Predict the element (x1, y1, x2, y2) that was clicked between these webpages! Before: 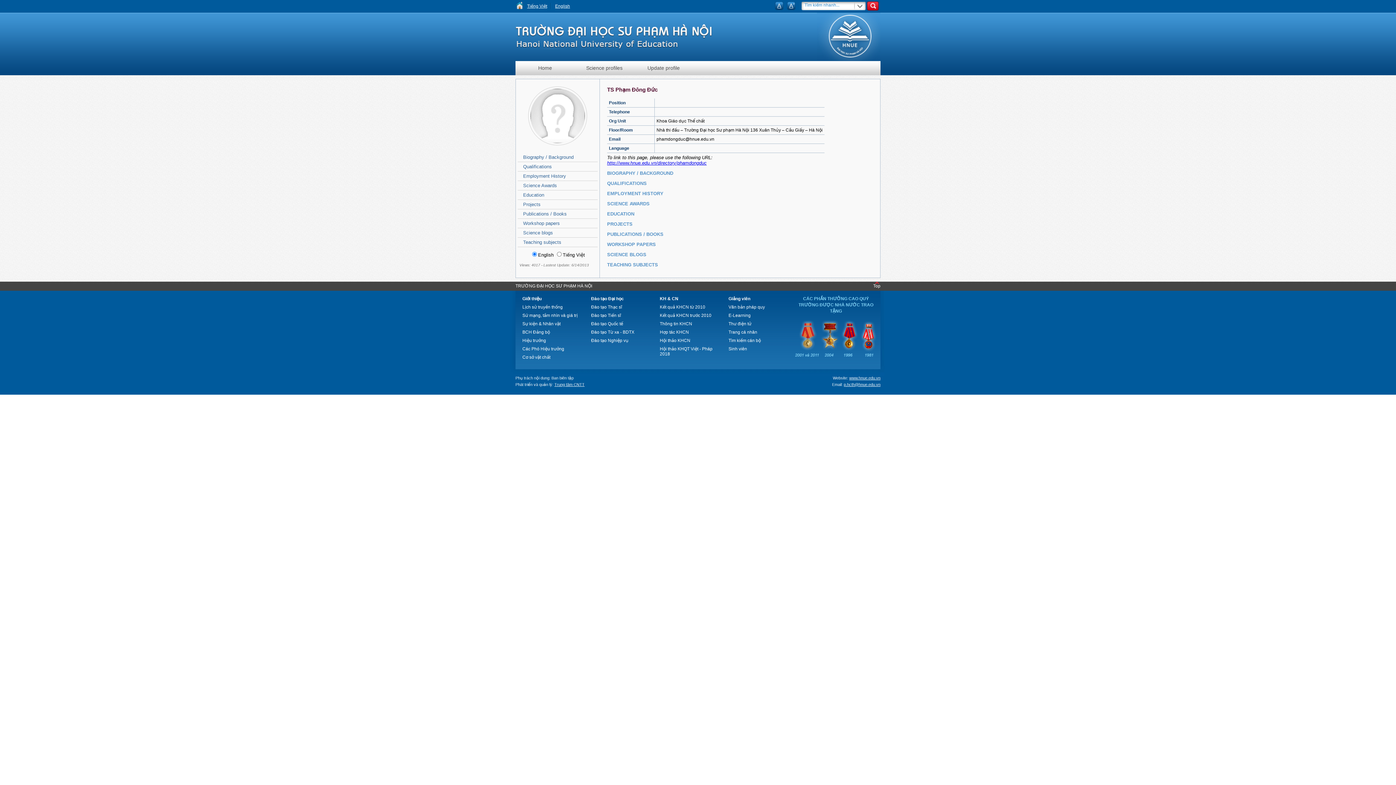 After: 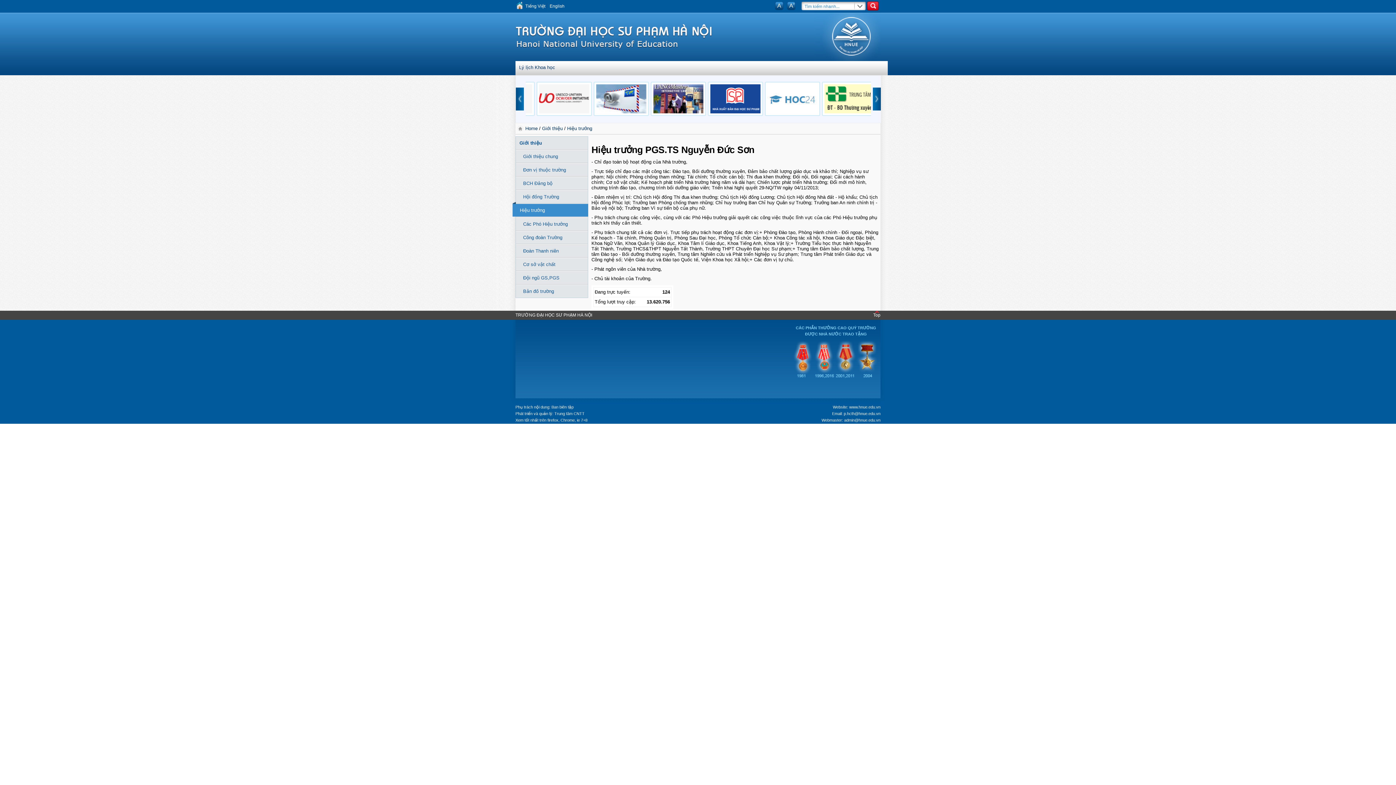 Action: bbox: (522, 338, 546, 343) label: Hiệu trưởng